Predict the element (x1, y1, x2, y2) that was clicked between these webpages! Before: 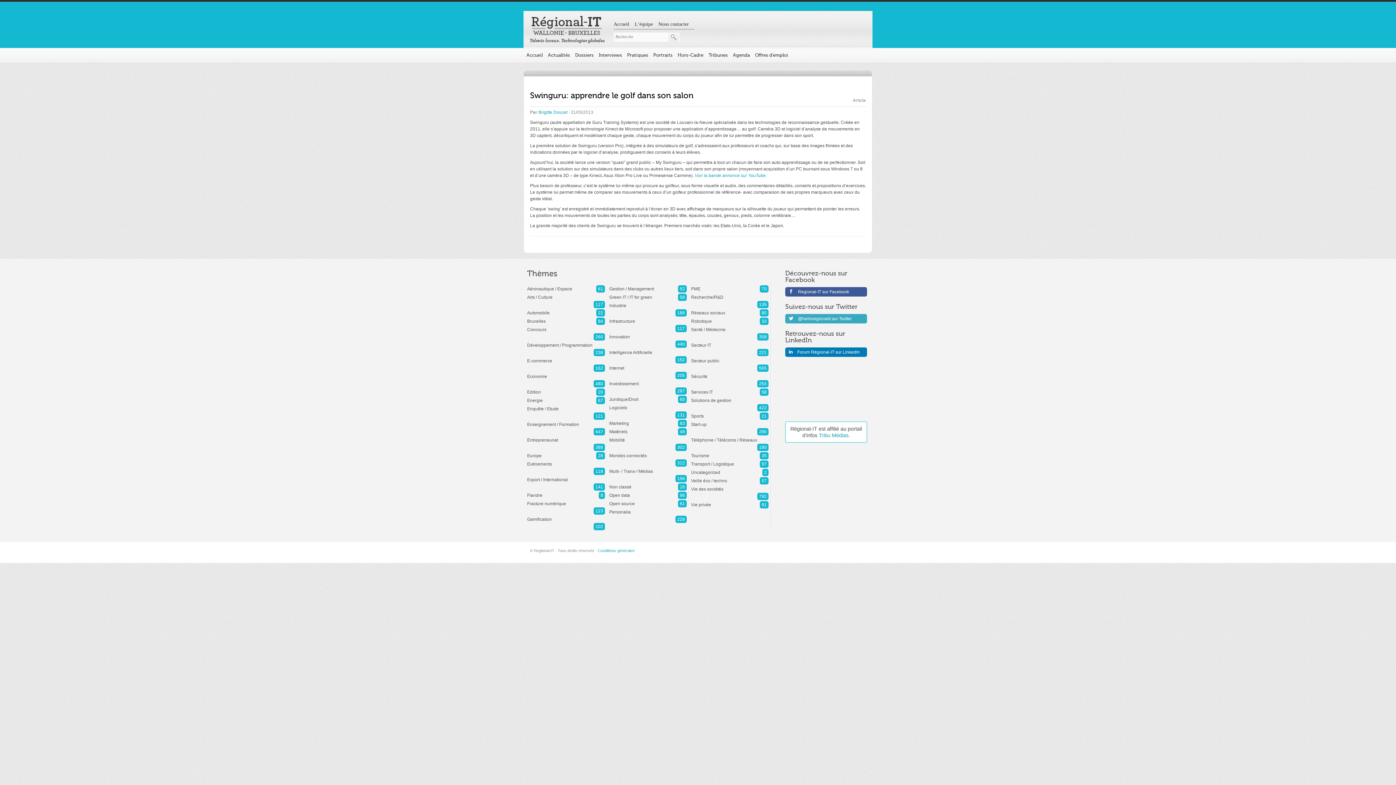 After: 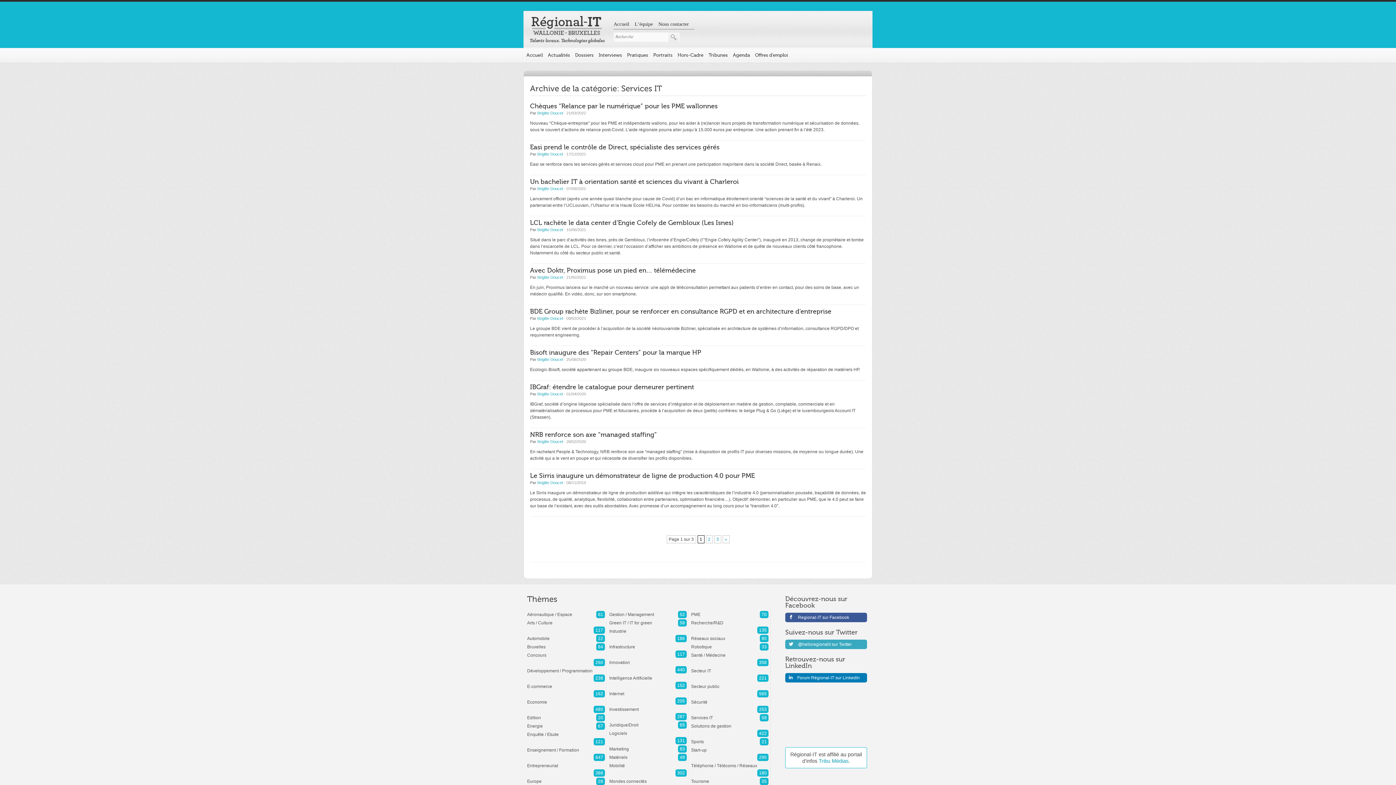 Action: bbox: (691, 387, 768, 389) label: Services IT
58